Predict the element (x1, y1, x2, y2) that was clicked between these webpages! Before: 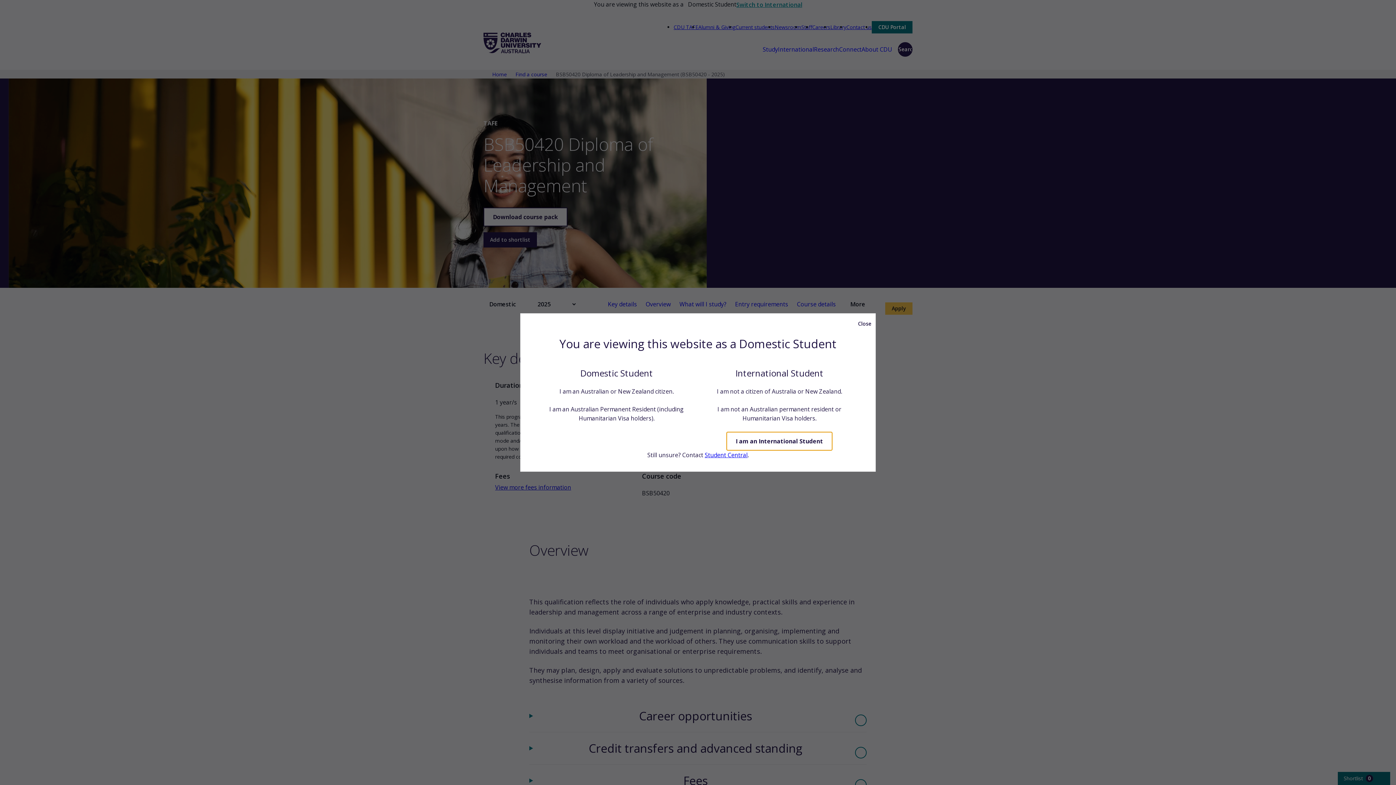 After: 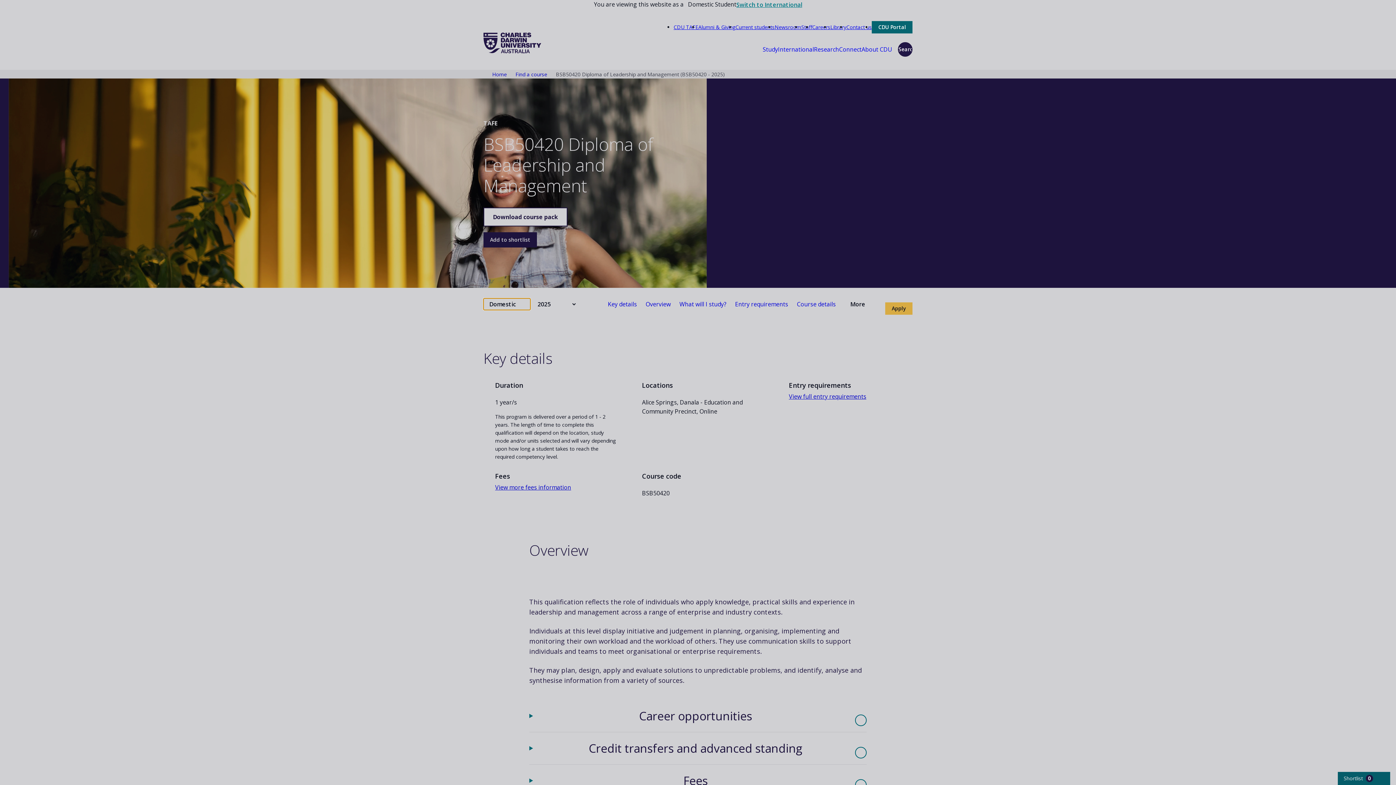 Action: label: Close bbox: (858, 316, 872, 331)